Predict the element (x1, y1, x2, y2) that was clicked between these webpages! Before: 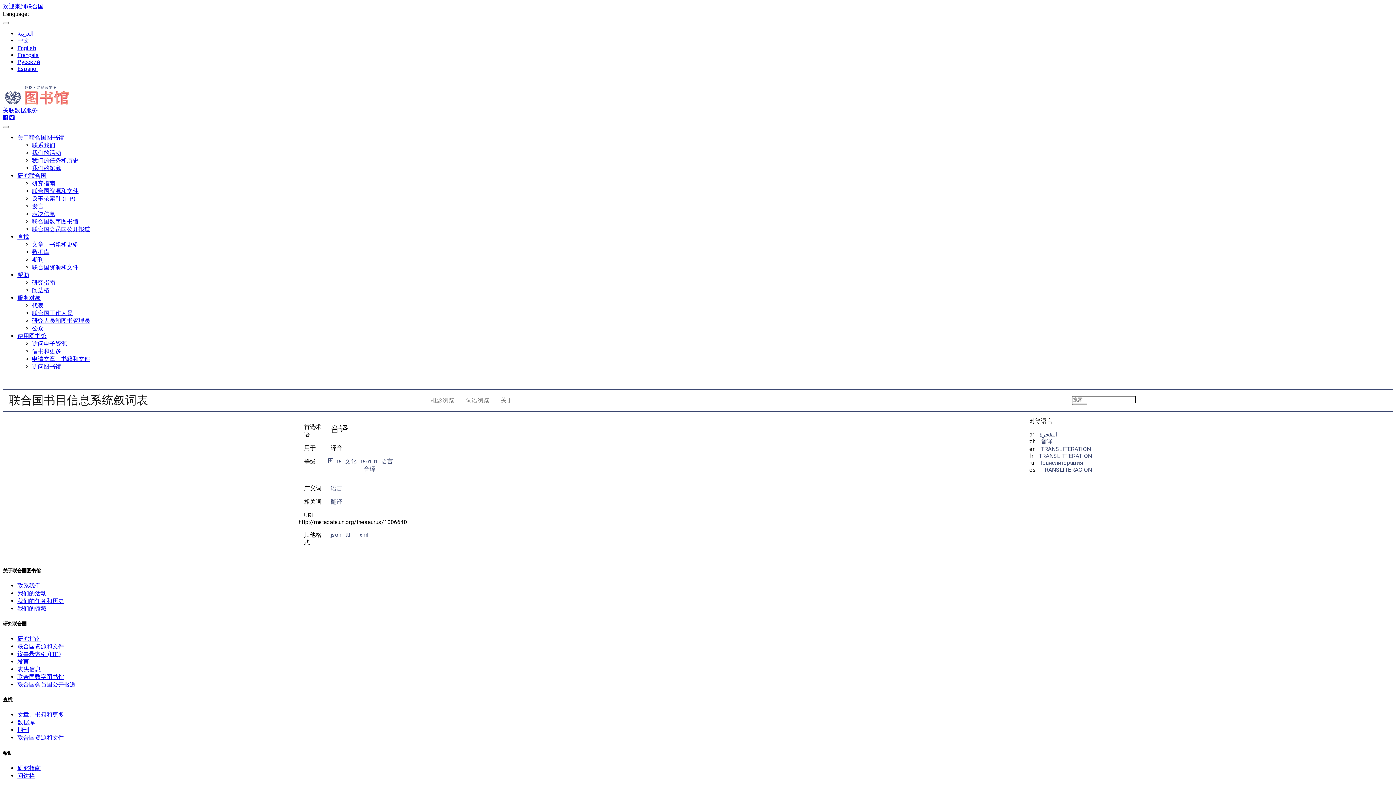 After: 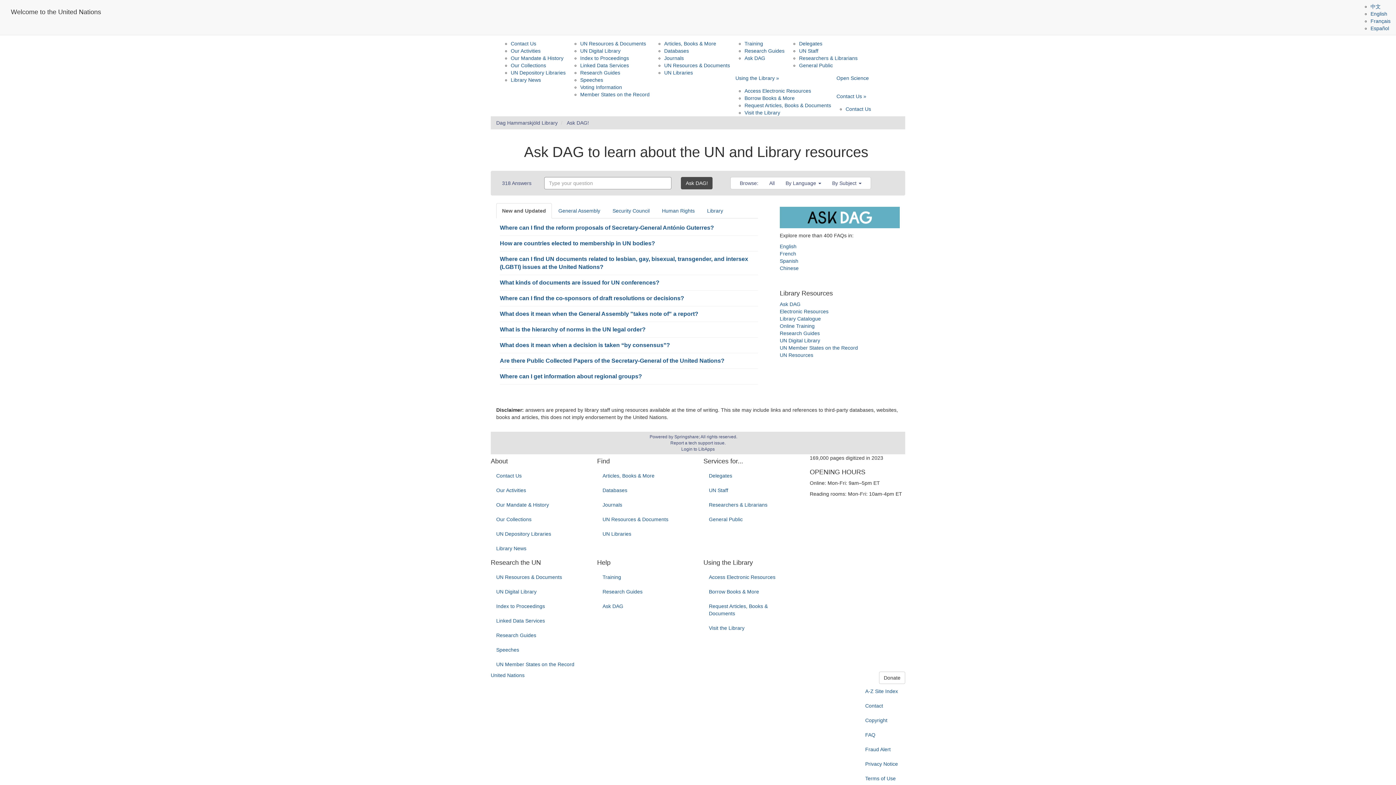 Action: bbox: (17, 772, 34, 779) label: 问达格